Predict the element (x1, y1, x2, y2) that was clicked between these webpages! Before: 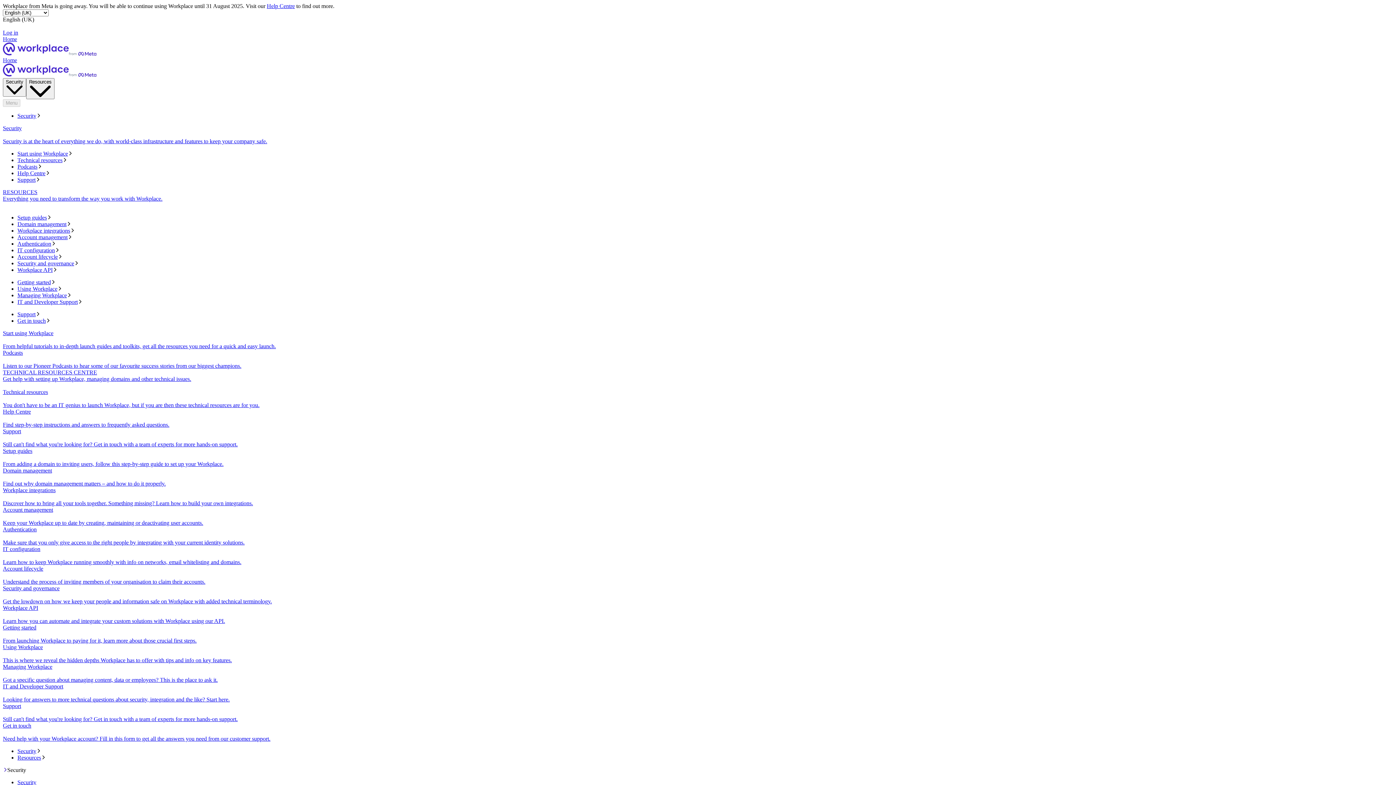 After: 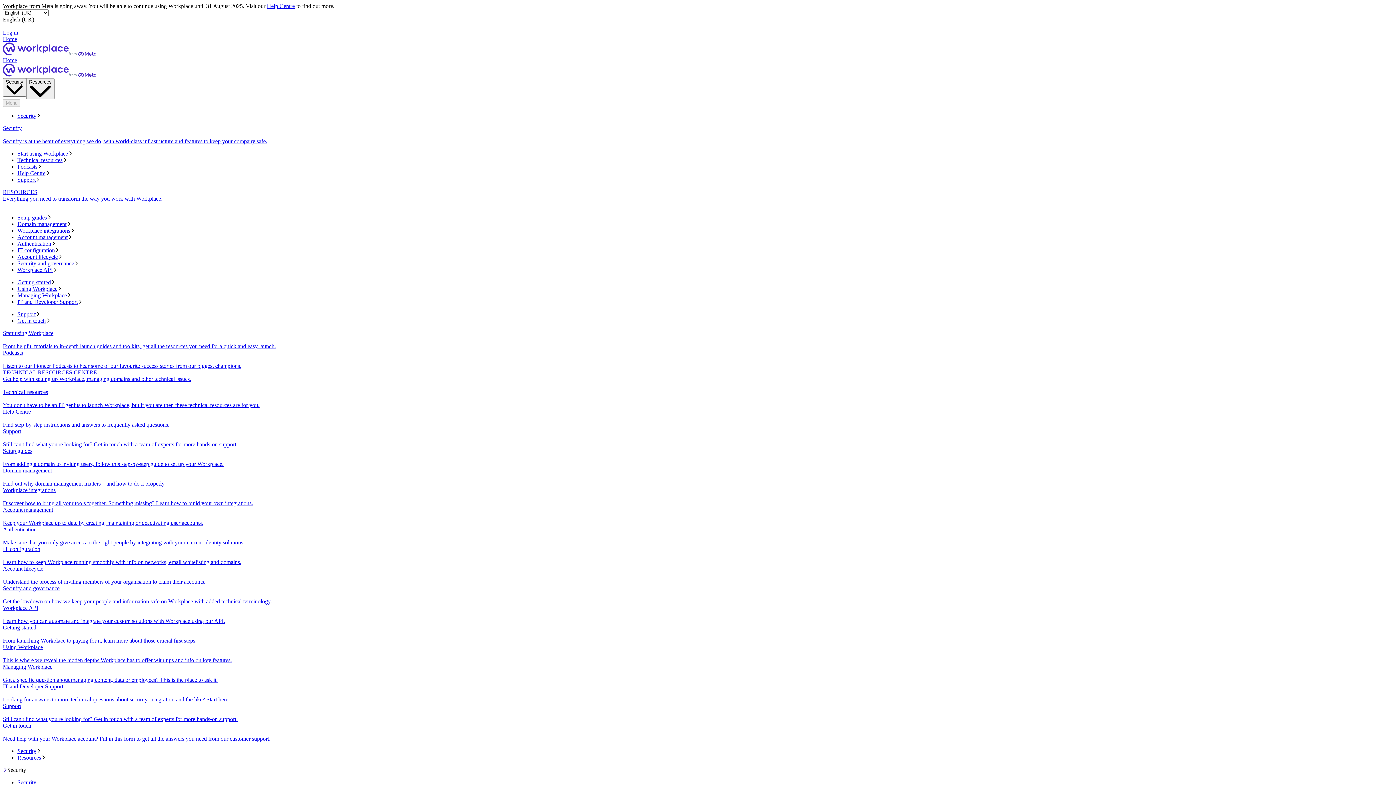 Action: label: Account management
Keep your Workplace up to date by creating, maintaining or deactivating user accounts. bbox: (2, 507, 1393, 526)